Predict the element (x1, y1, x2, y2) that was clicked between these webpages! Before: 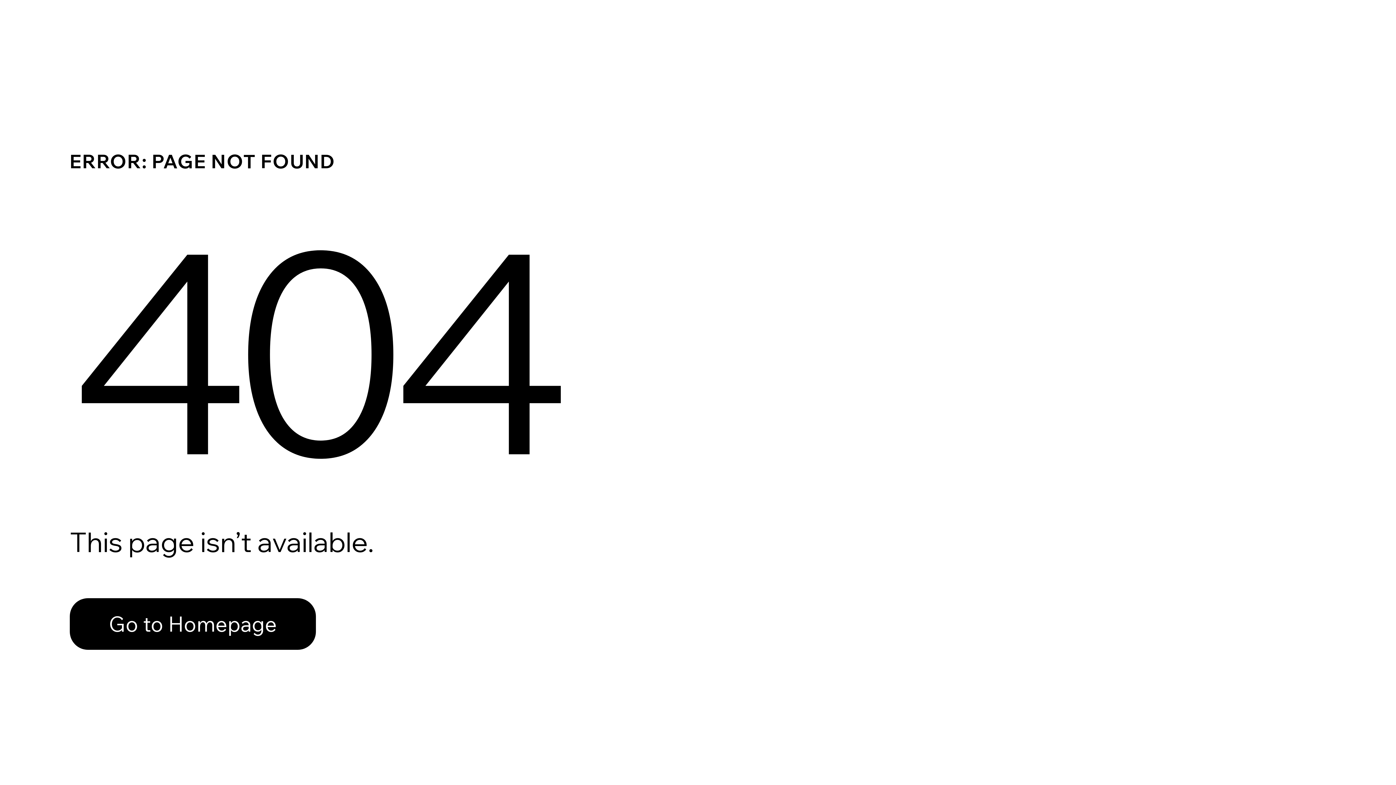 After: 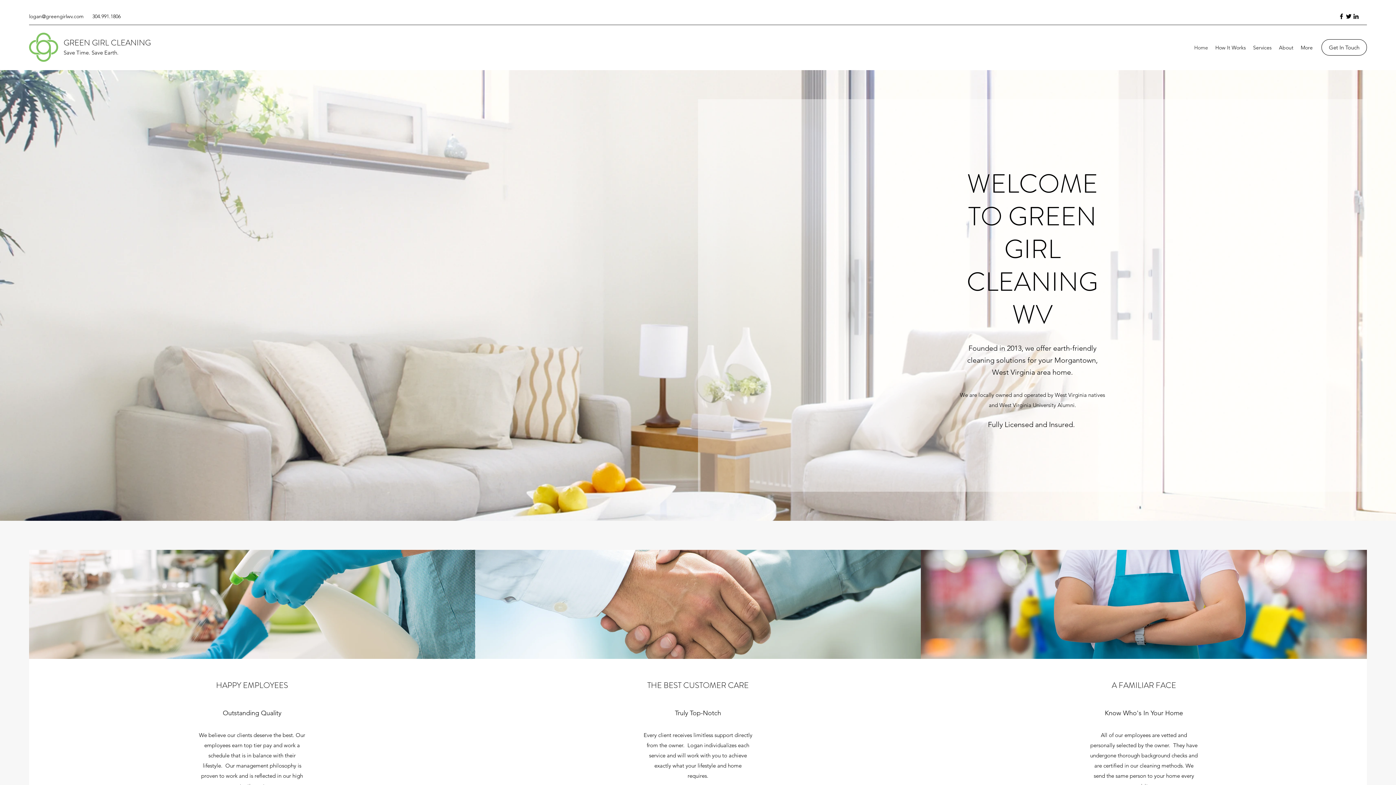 Action: label: Go to Homepage bbox: (69, 582, 768, 659)